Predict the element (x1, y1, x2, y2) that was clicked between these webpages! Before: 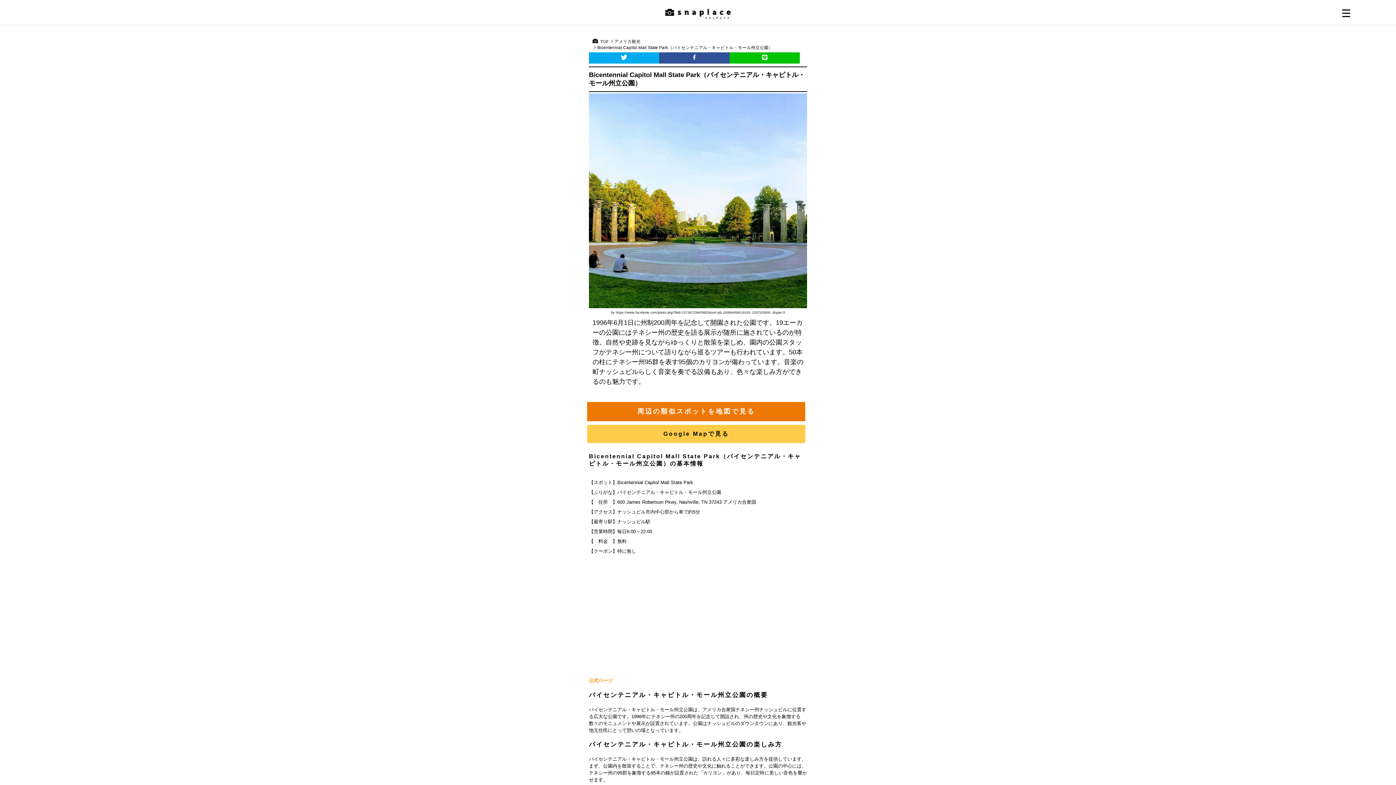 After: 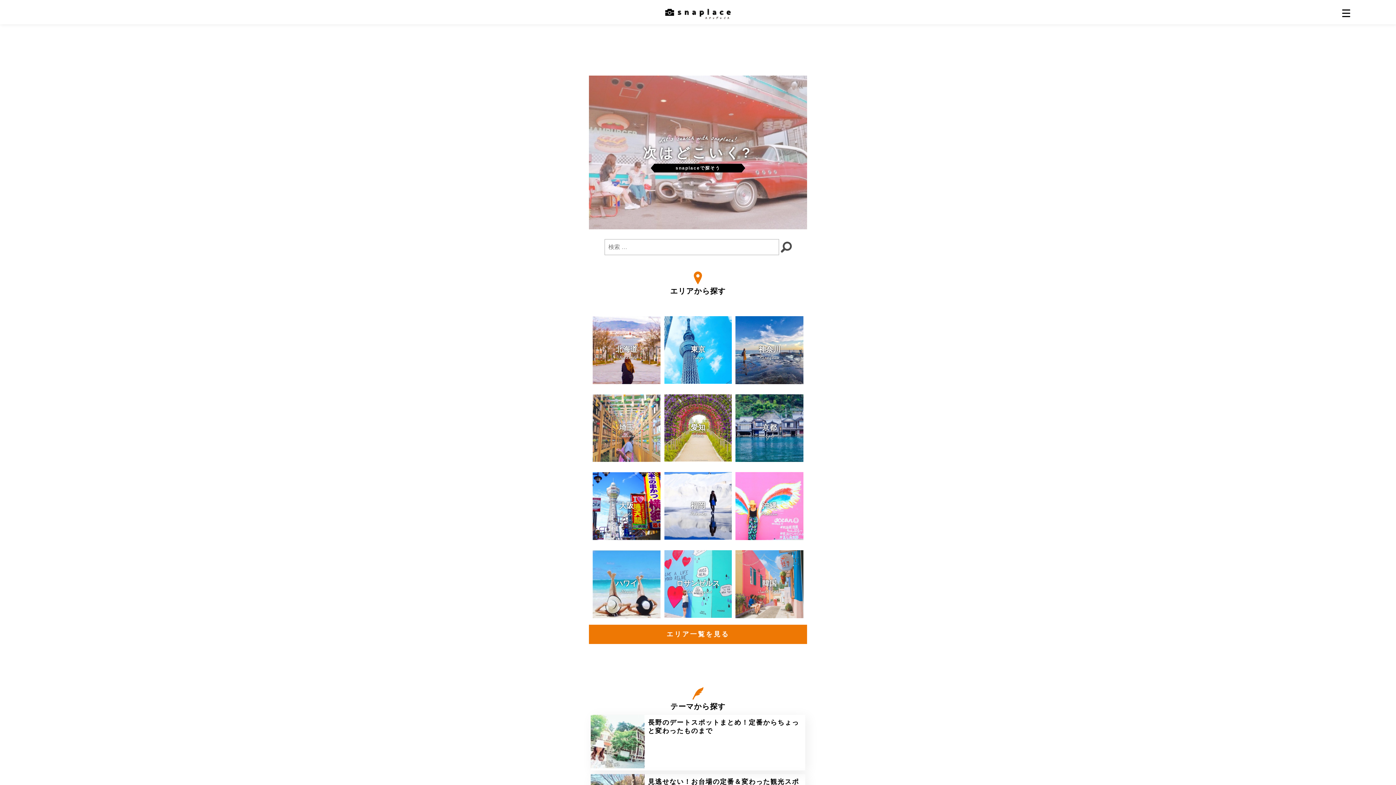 Action: bbox: (592, 38, 608, 43) label:  TOP